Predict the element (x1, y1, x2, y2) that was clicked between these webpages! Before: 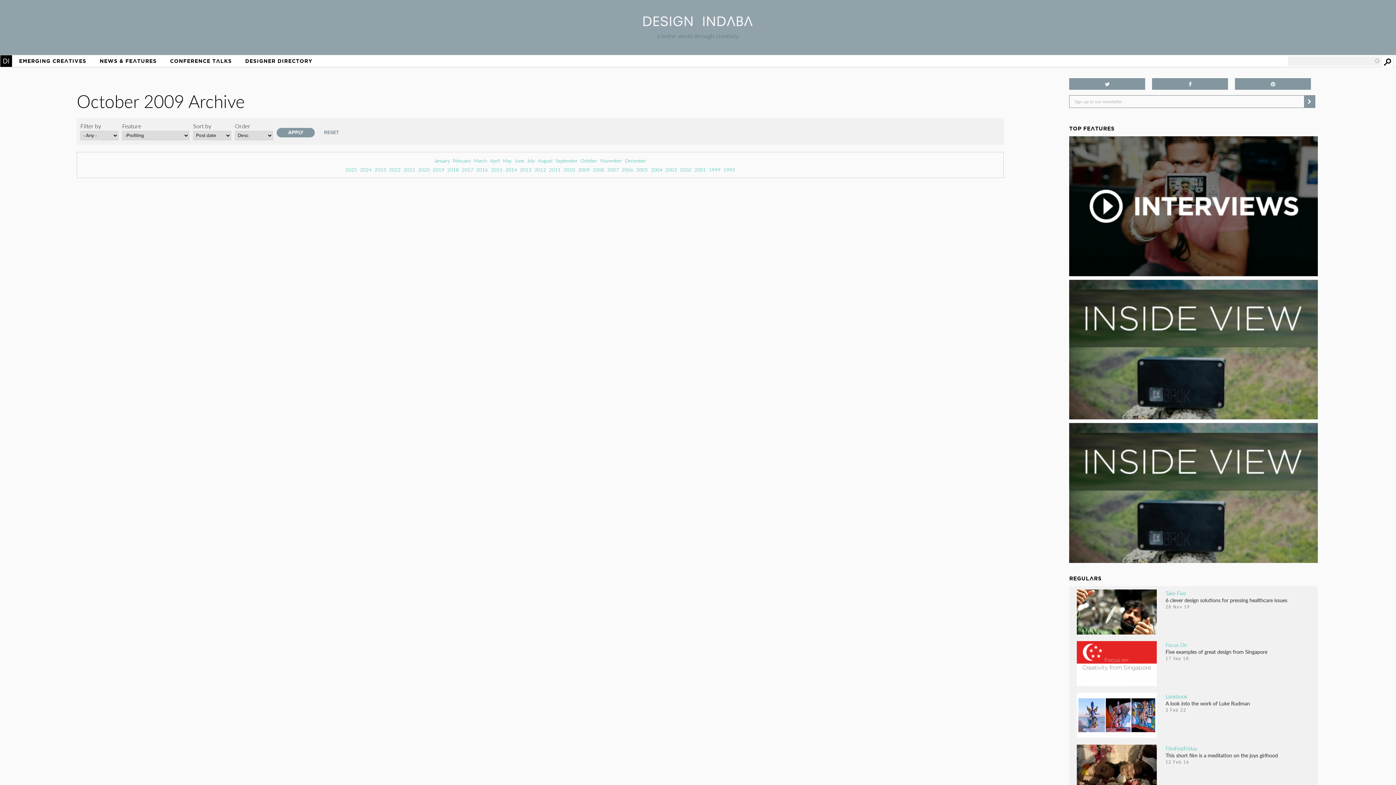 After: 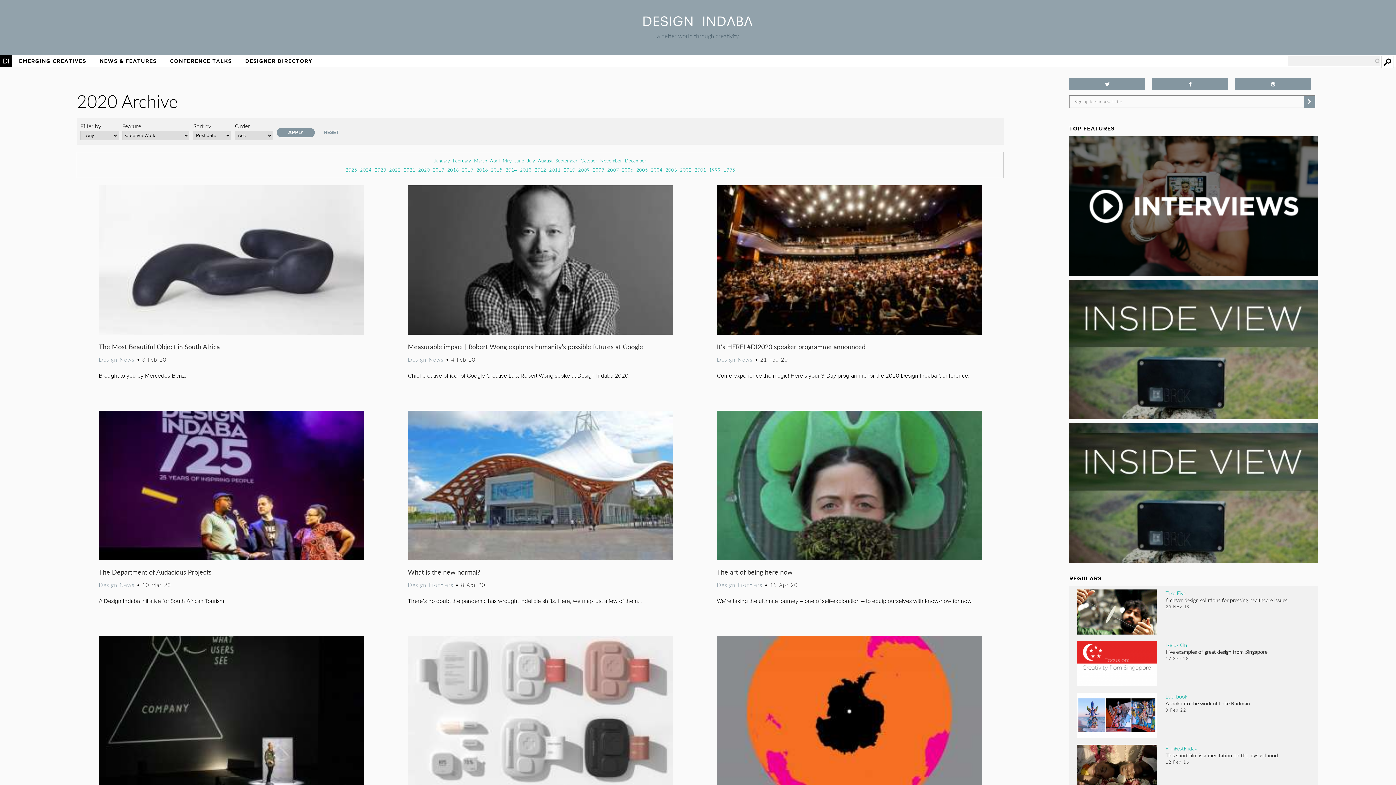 Action: label: 2020 bbox: (416, 172, 431, 181)